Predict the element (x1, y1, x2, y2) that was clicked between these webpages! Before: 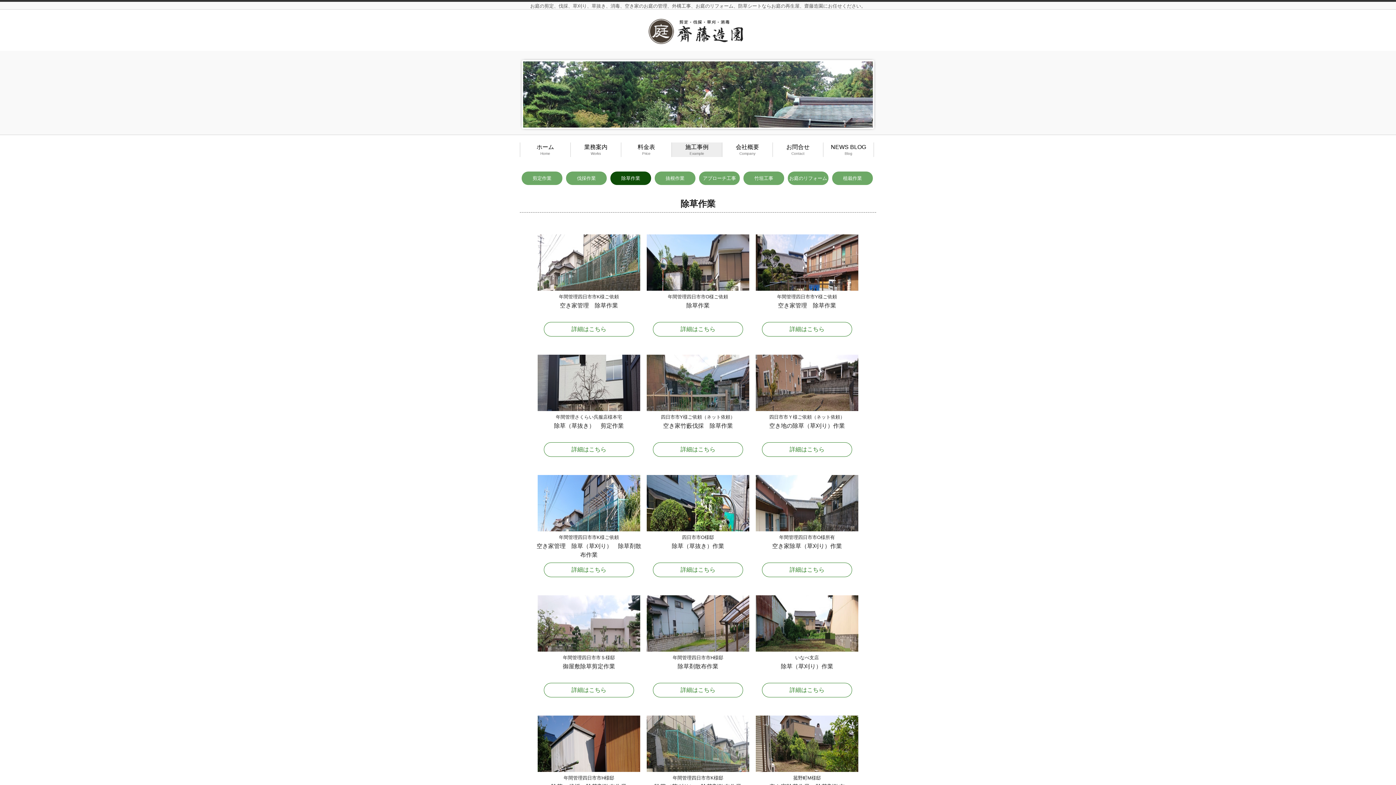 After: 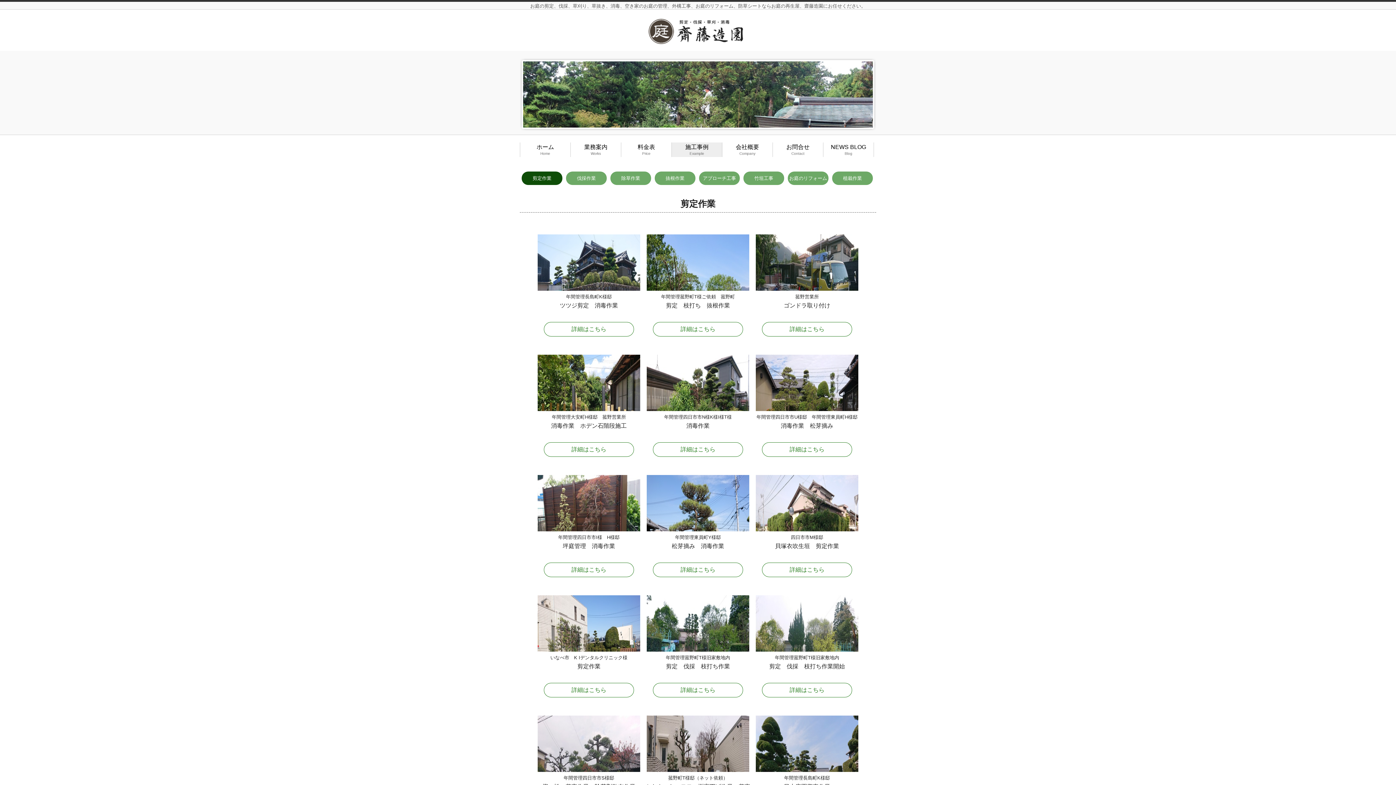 Action: label: 施工事例
Example bbox: (672, 142, 722, 157)